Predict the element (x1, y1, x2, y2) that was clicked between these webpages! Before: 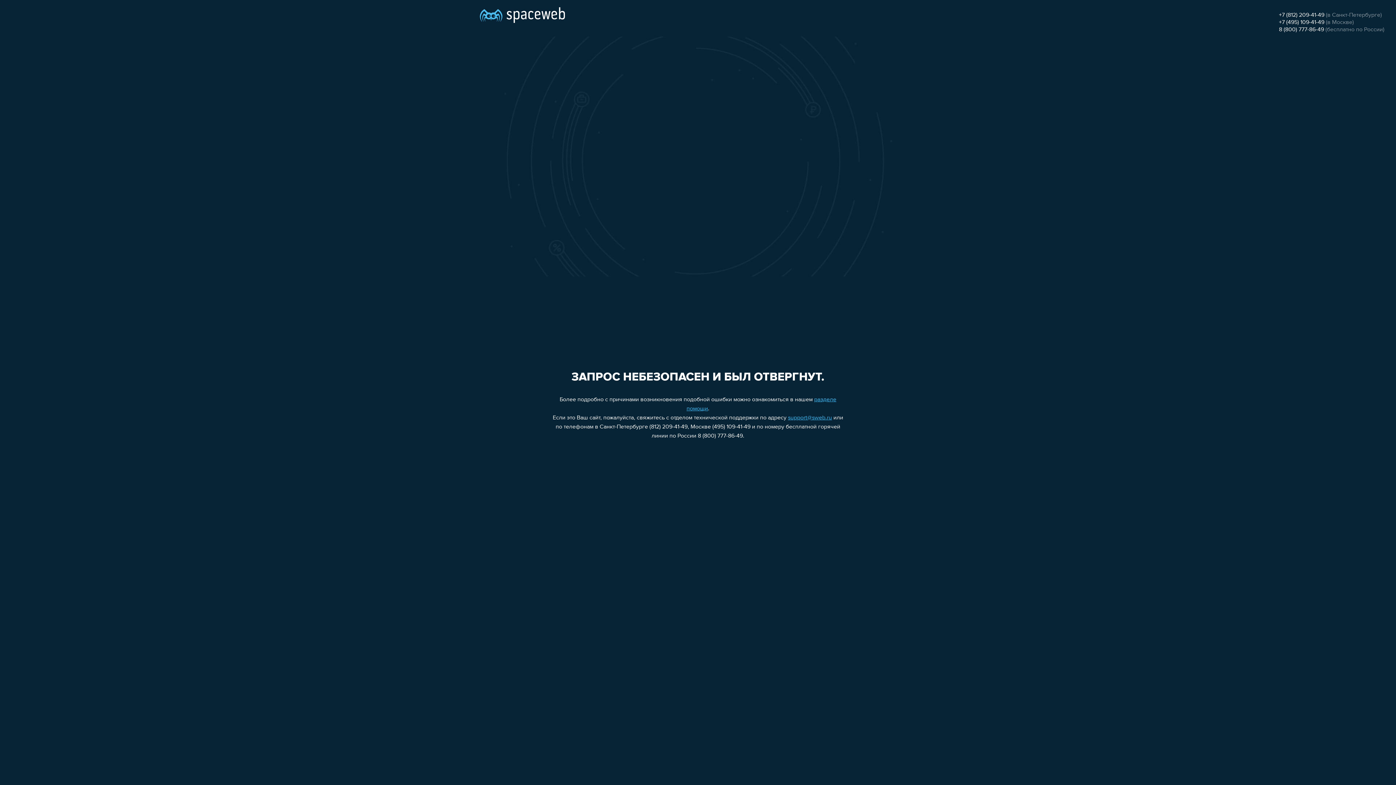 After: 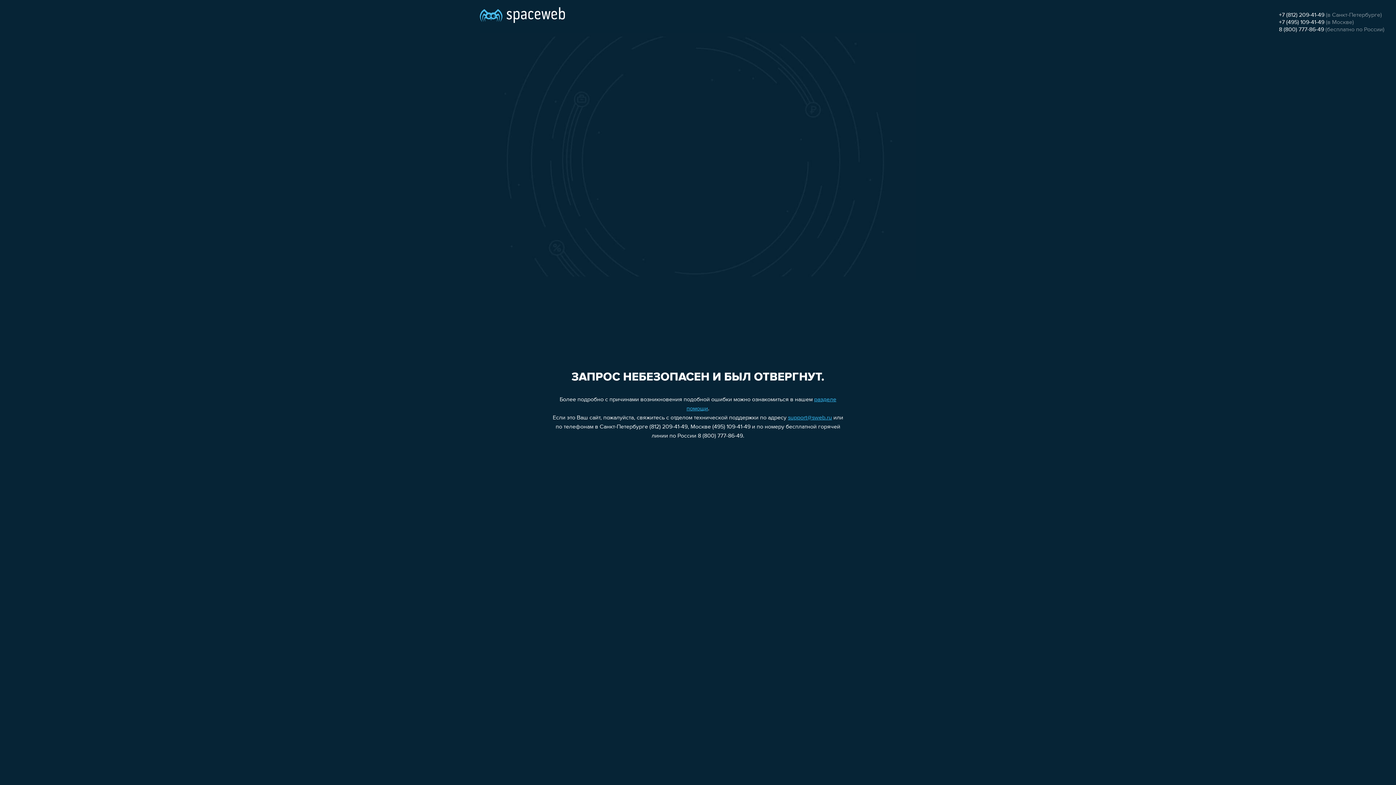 Action: label: +7 (495) 109-41-49 bbox: (1279, 19, 1324, 25)